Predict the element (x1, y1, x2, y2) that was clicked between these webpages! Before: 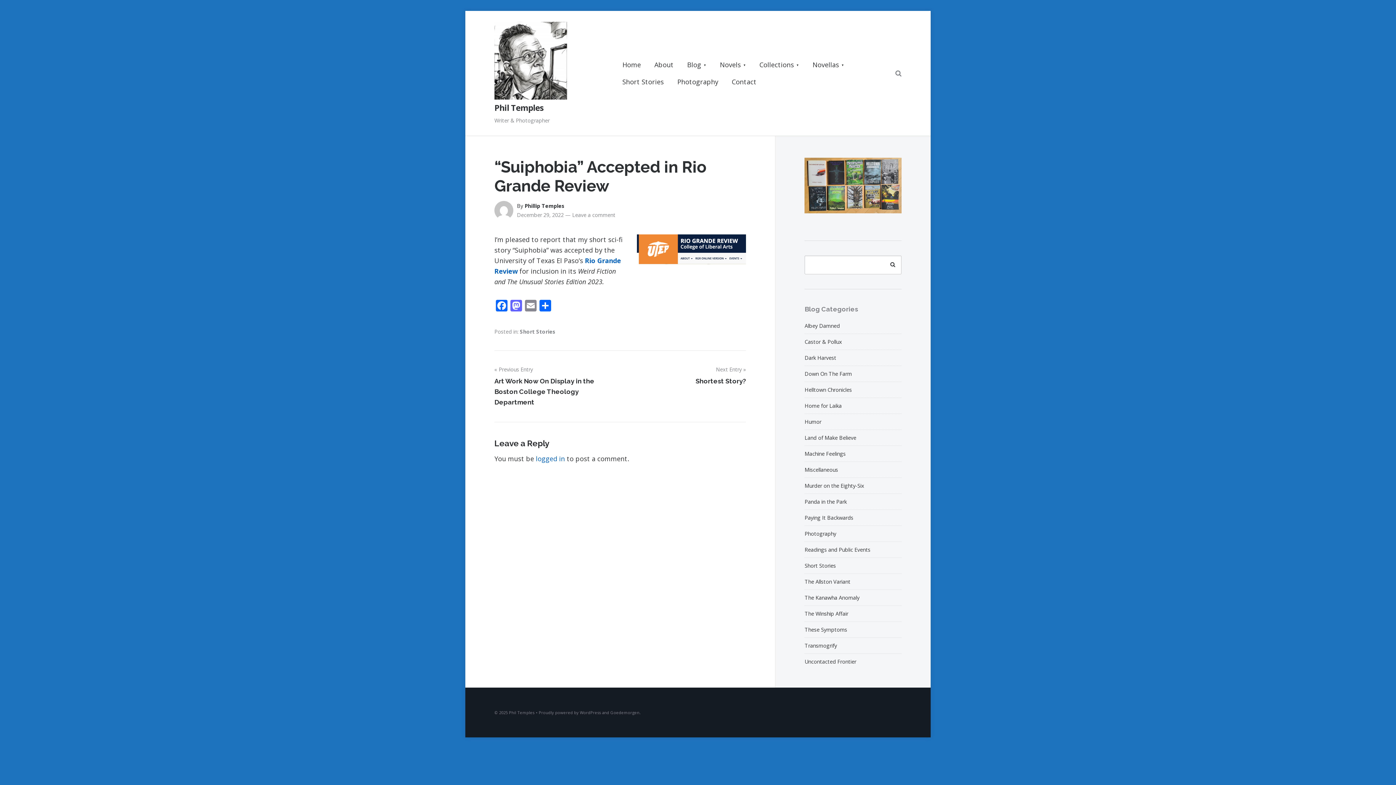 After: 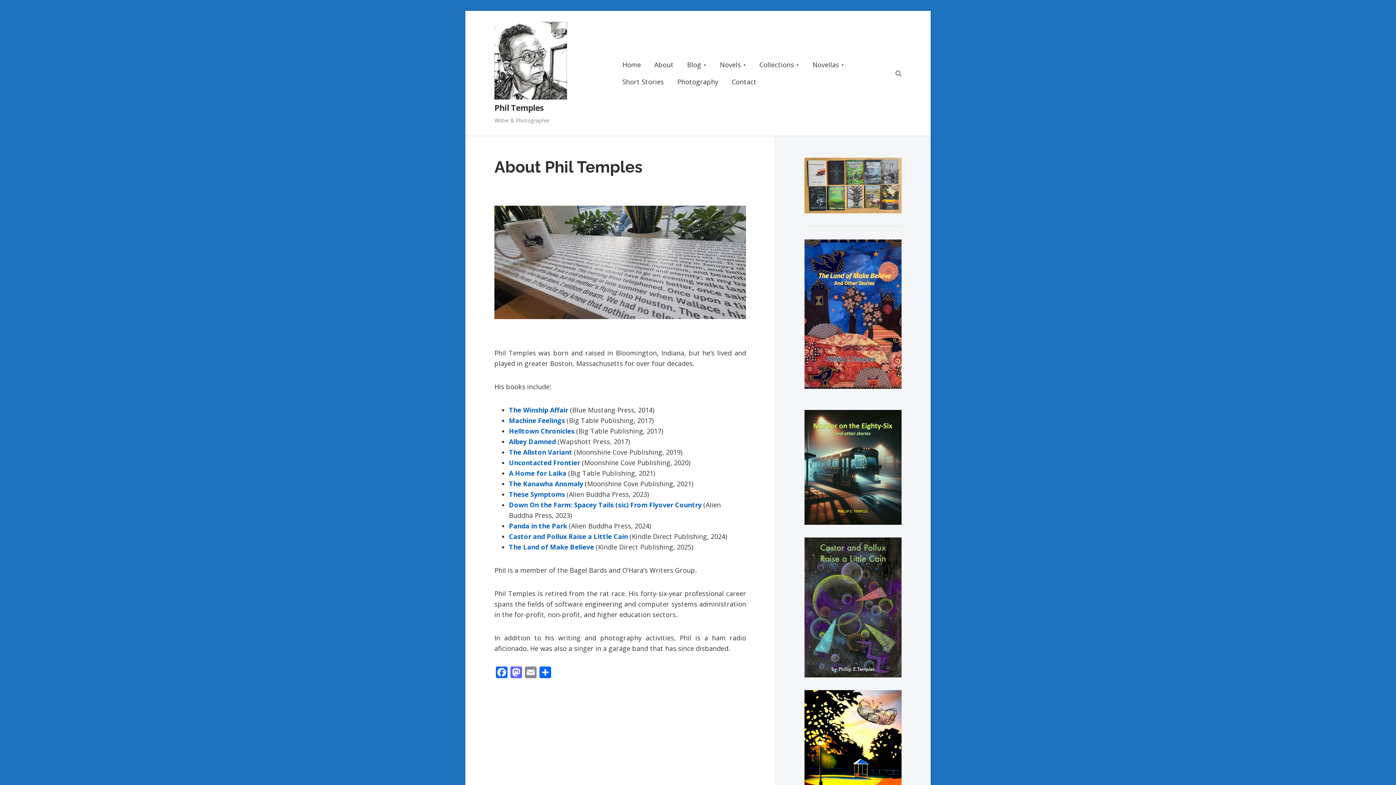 Action: label: About bbox: (648, 56, 679, 73)